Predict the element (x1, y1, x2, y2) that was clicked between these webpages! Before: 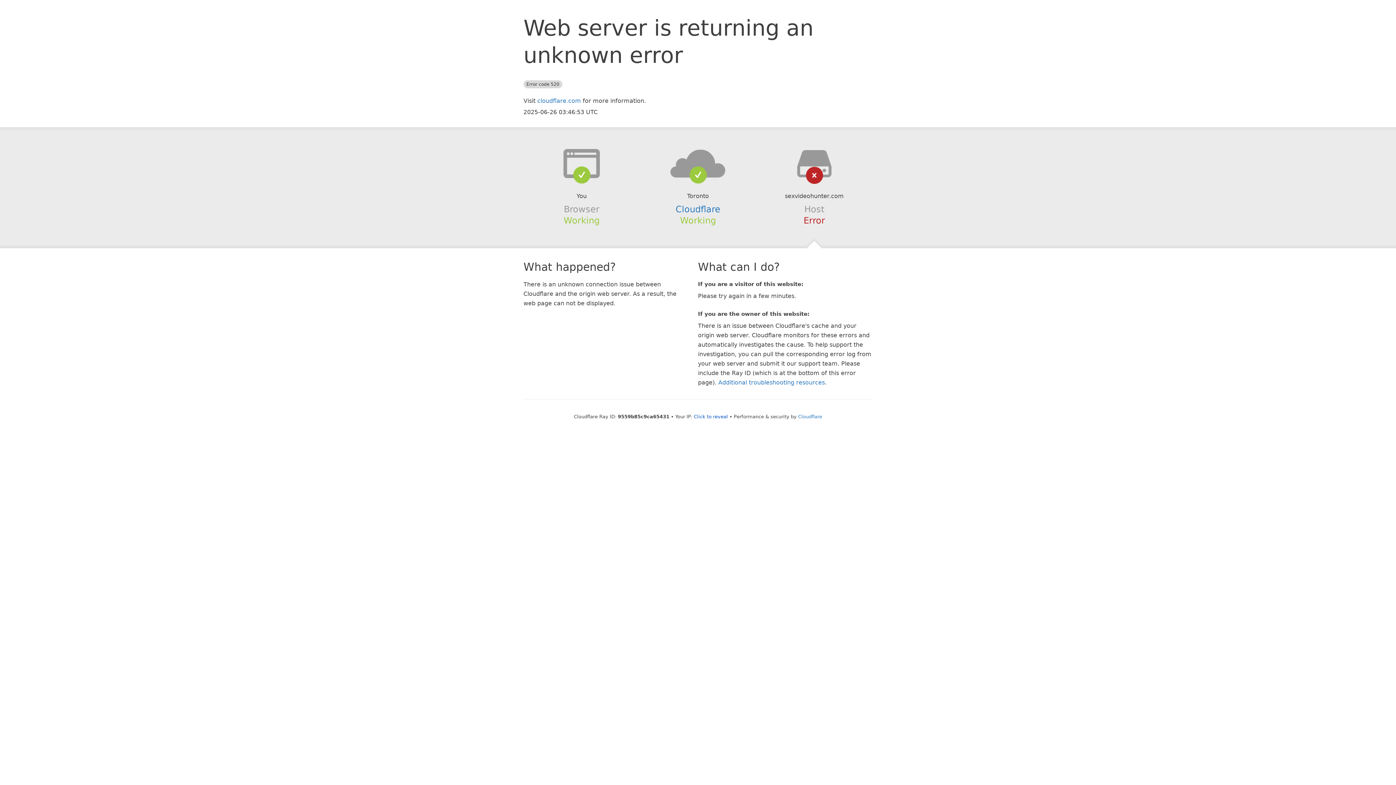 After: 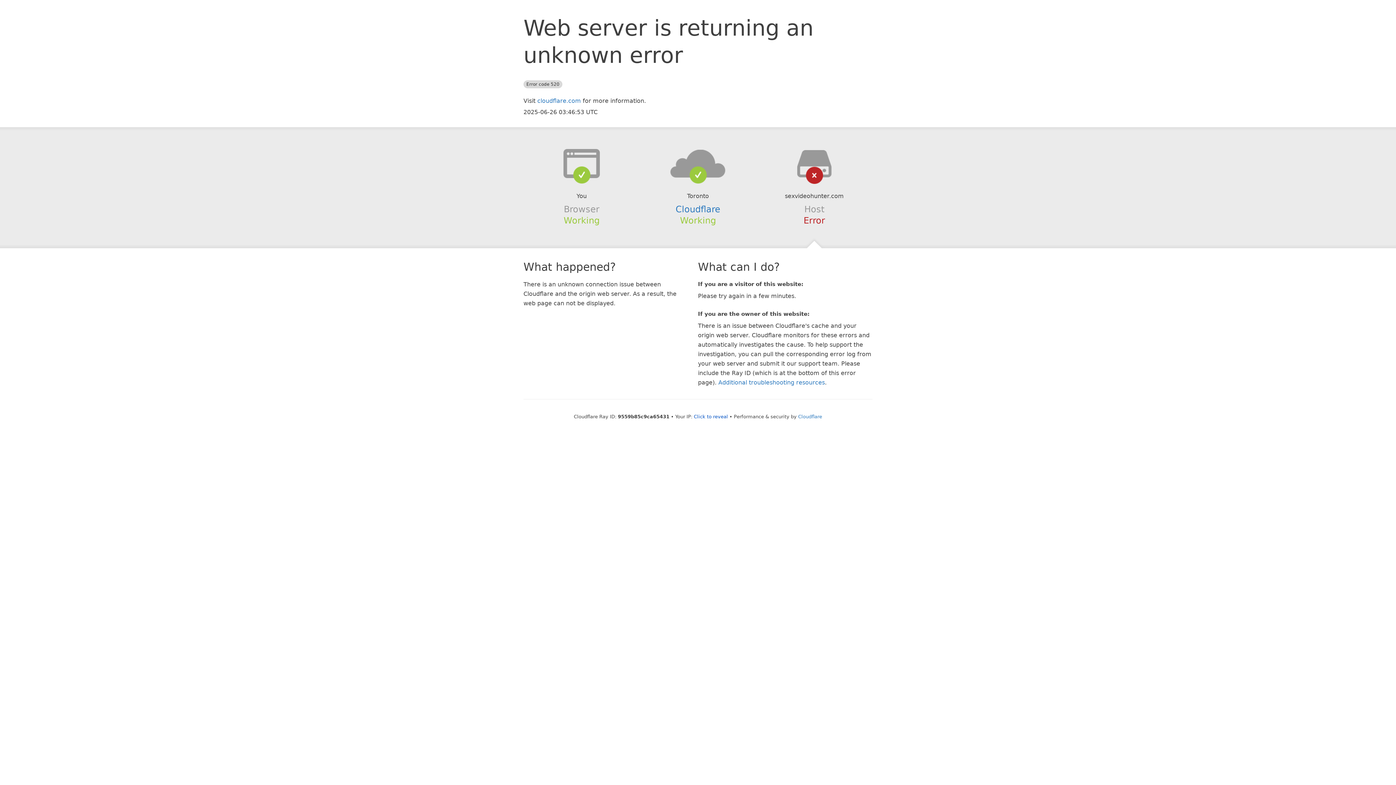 Action: bbox: (639, 148, 756, 178)